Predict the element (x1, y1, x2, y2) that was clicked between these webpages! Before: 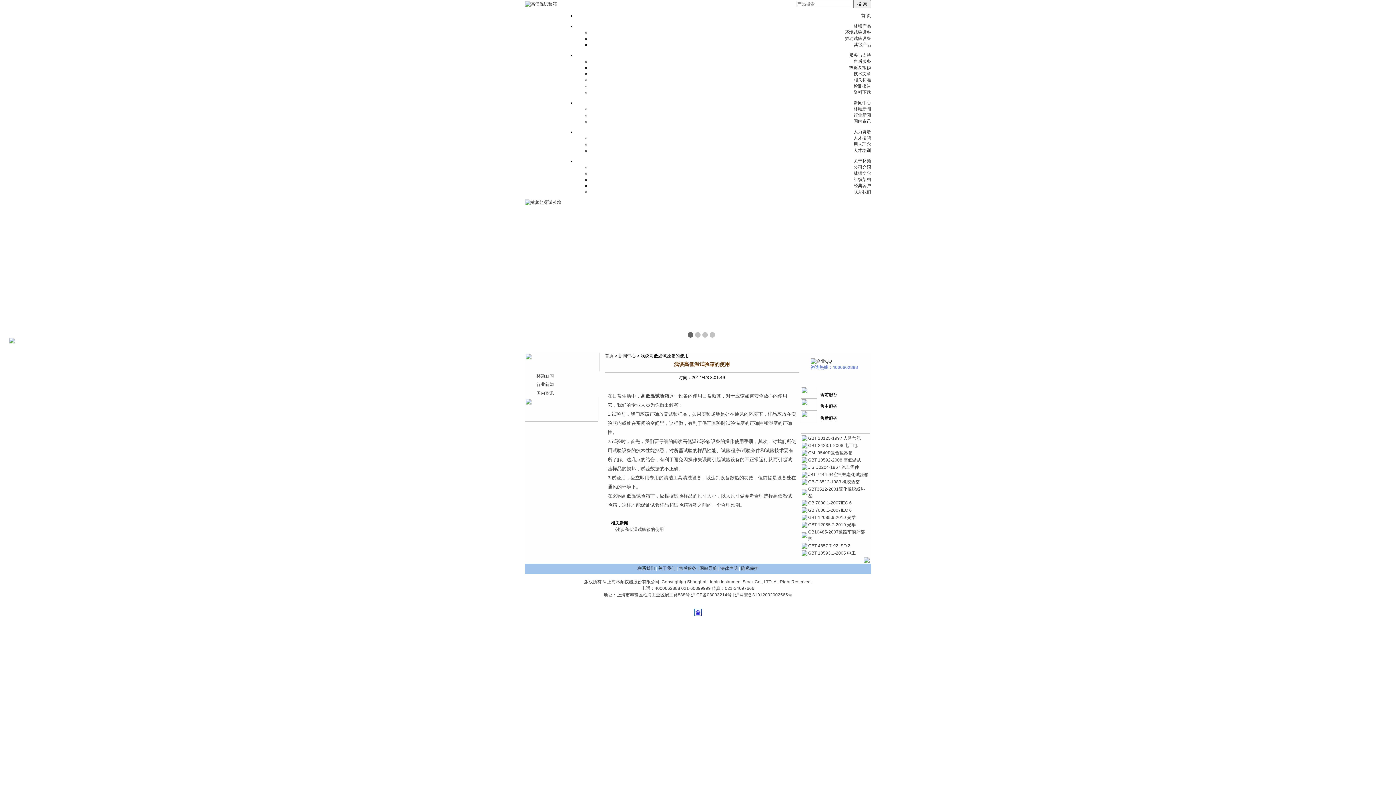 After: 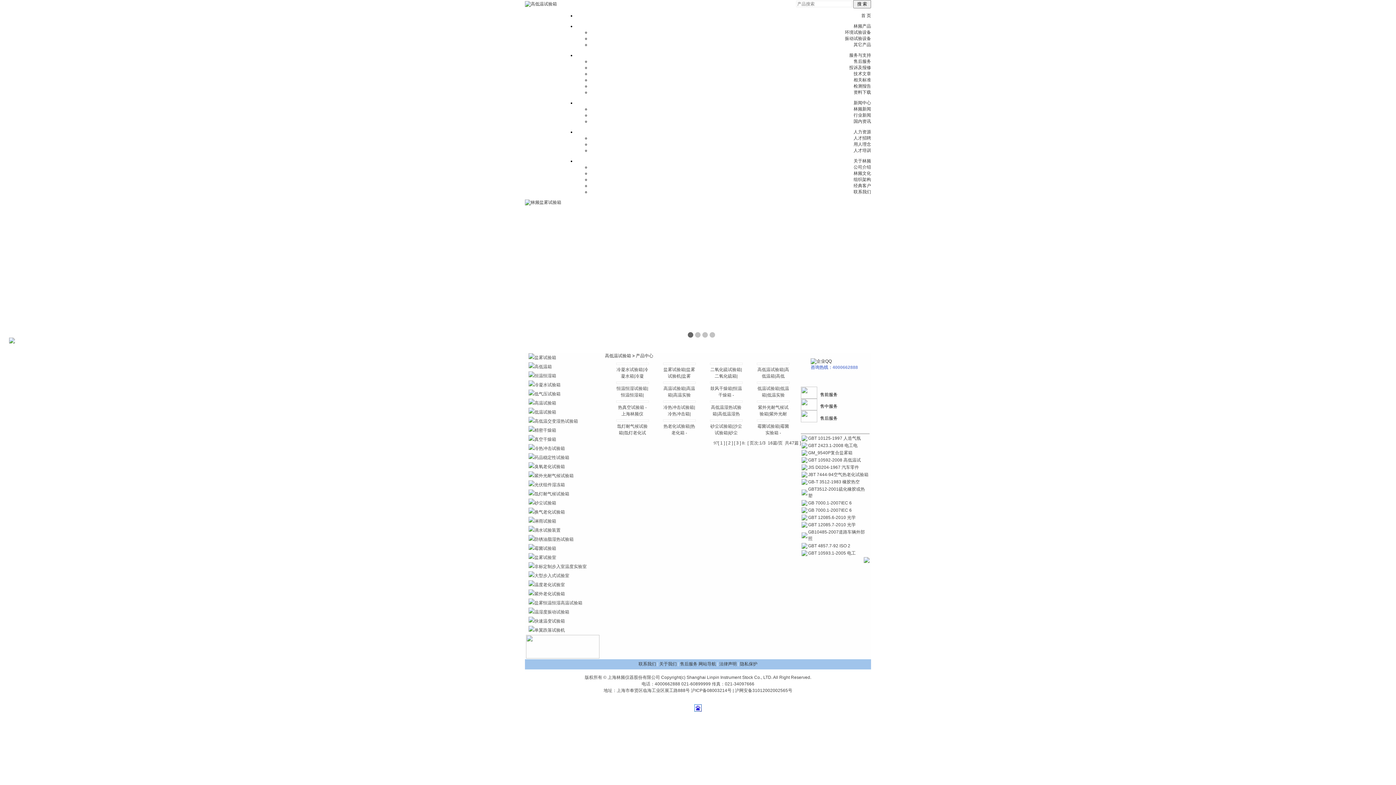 Action: bbox: (845, 29, 871, 34) label: 环境试验设备